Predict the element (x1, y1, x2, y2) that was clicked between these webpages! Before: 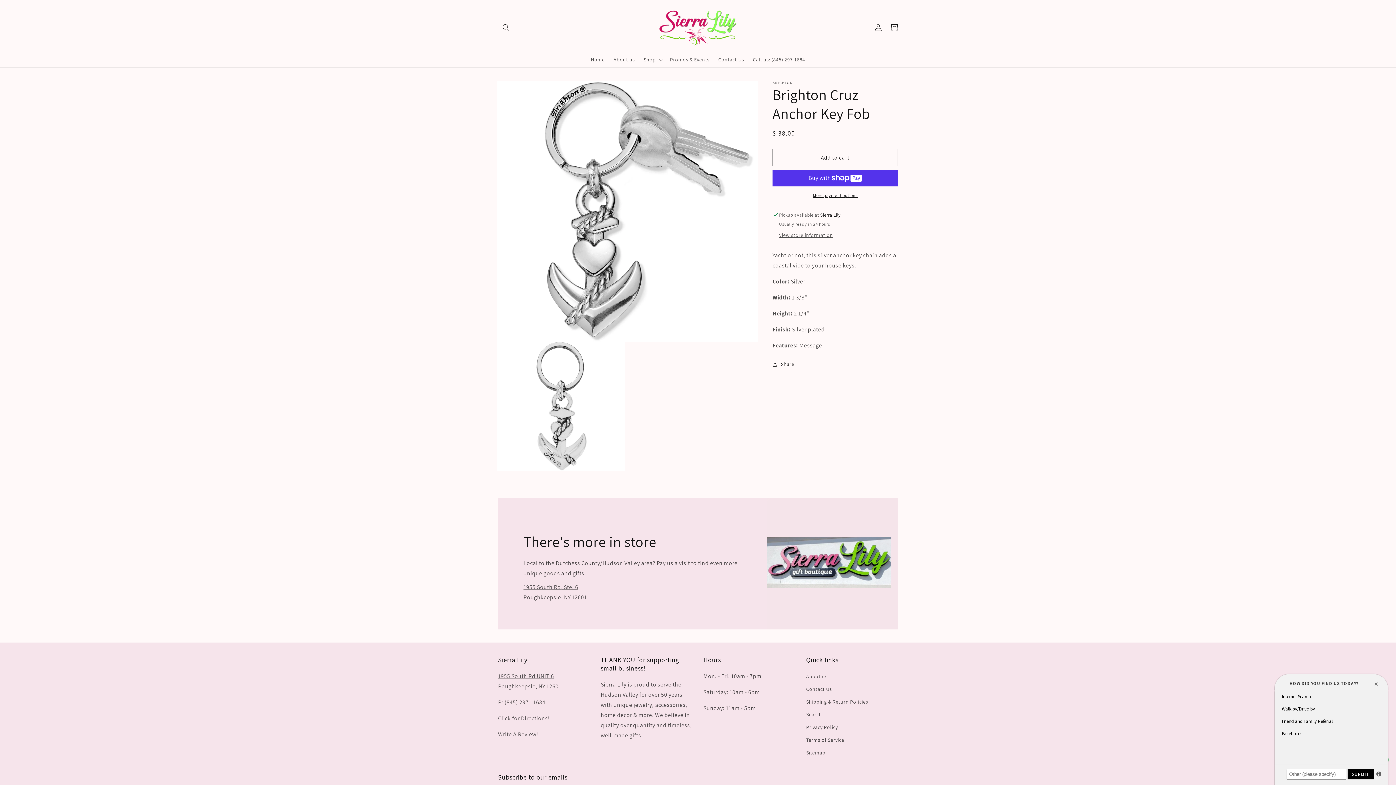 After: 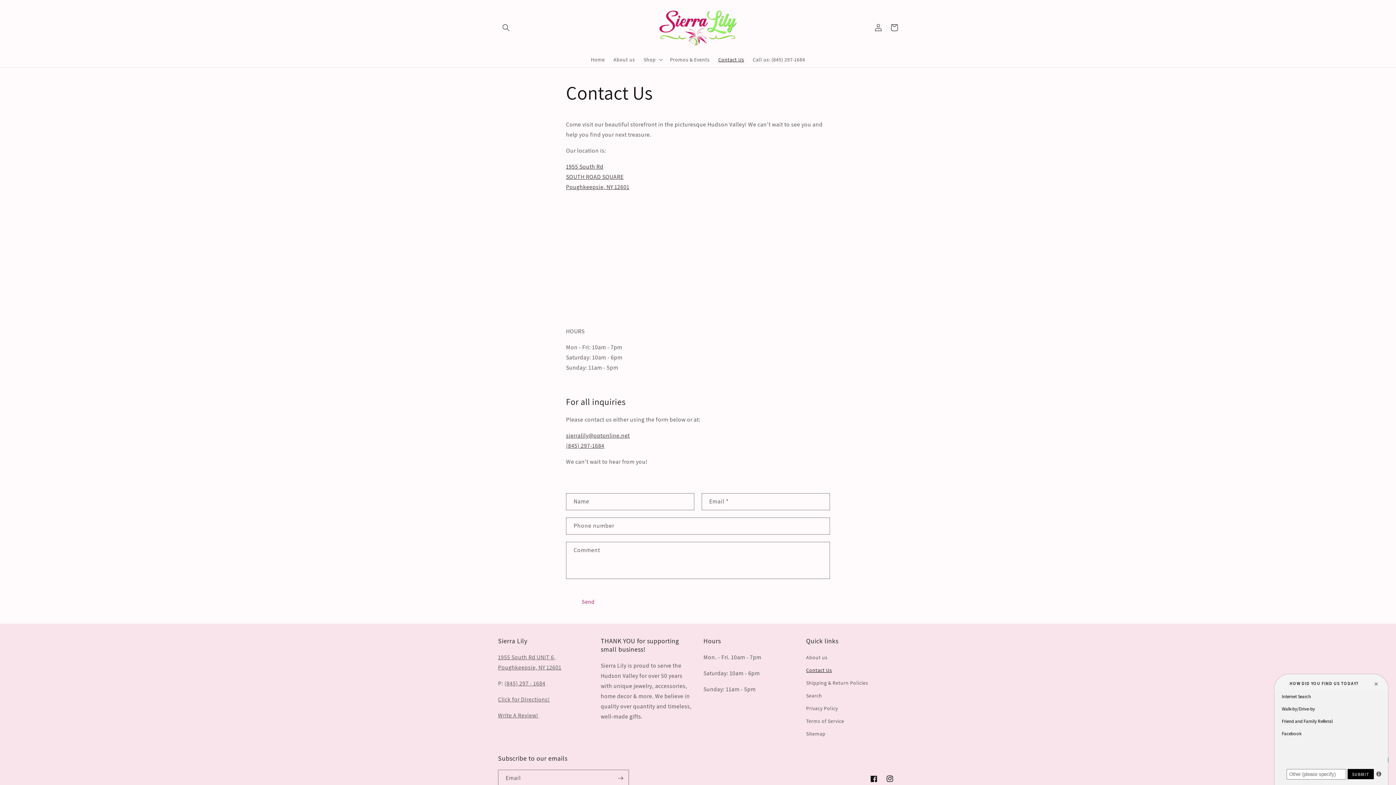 Action: bbox: (714, 52, 748, 67) label: Contact Us